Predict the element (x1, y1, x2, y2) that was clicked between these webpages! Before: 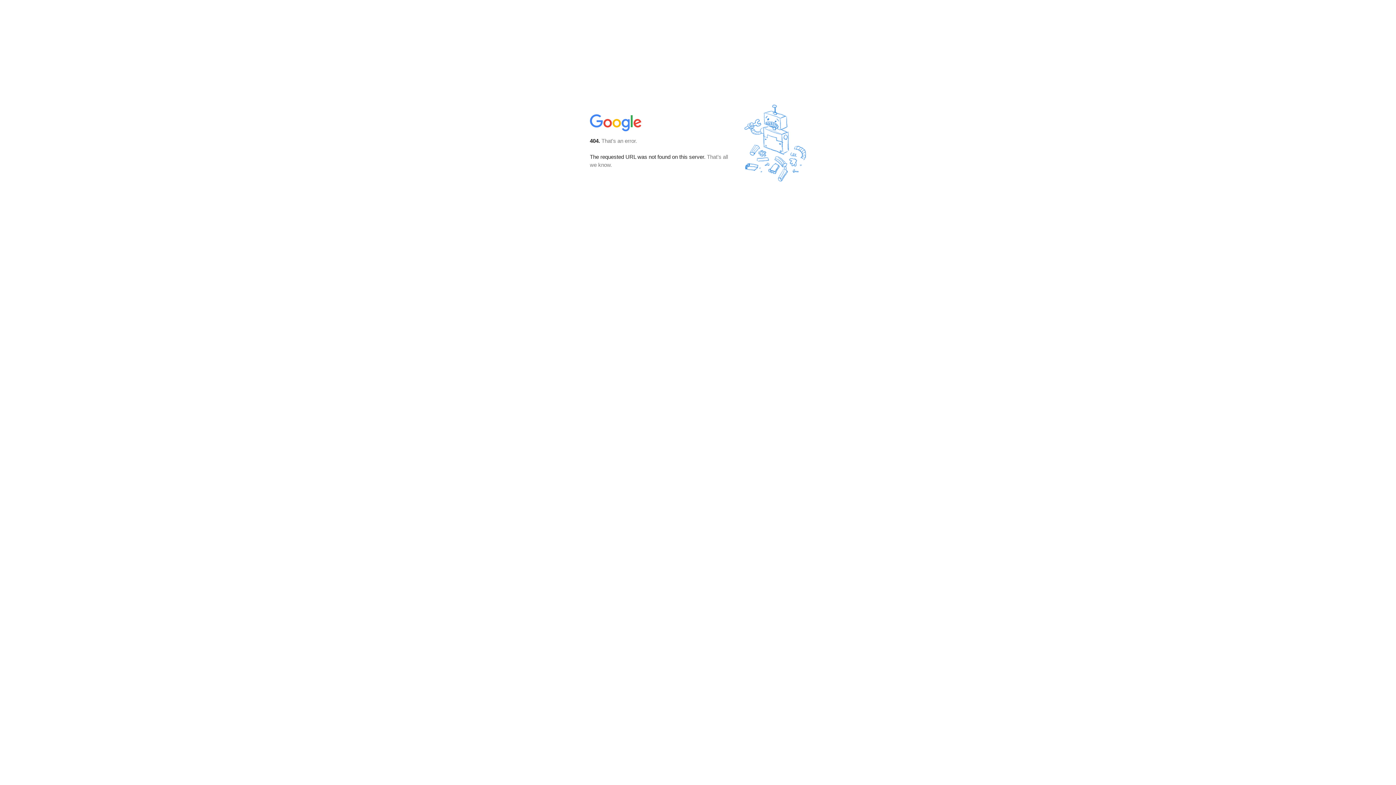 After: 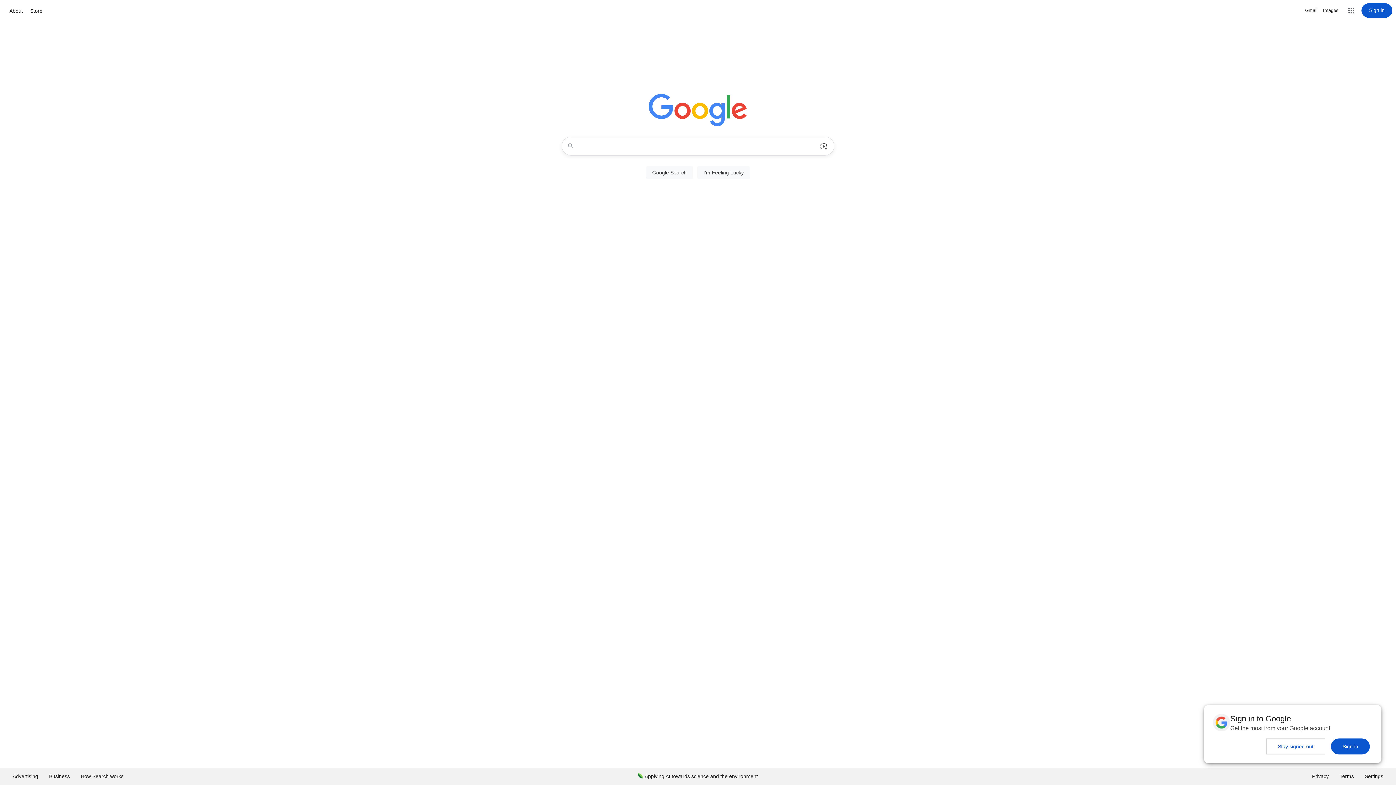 Action: bbox: (590, 127, 642, 134)